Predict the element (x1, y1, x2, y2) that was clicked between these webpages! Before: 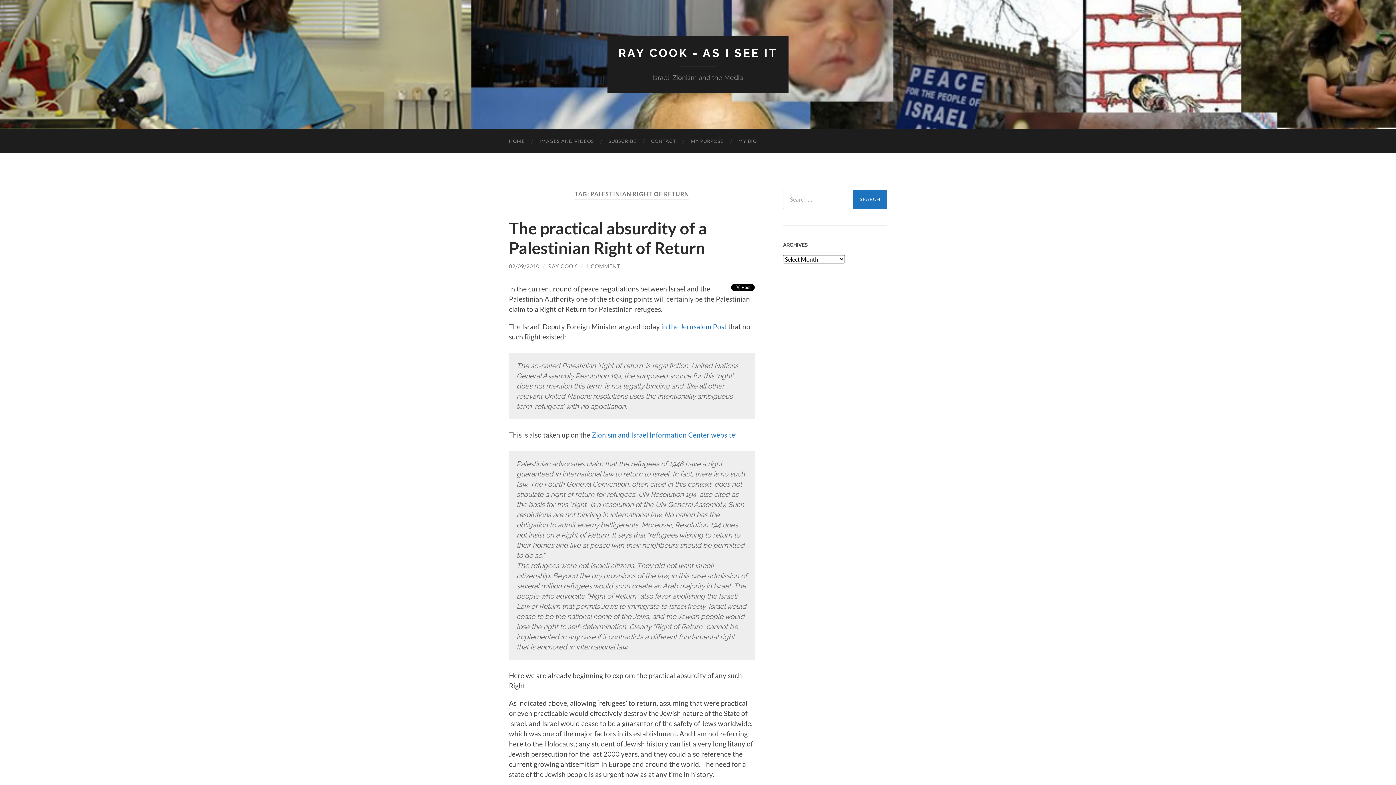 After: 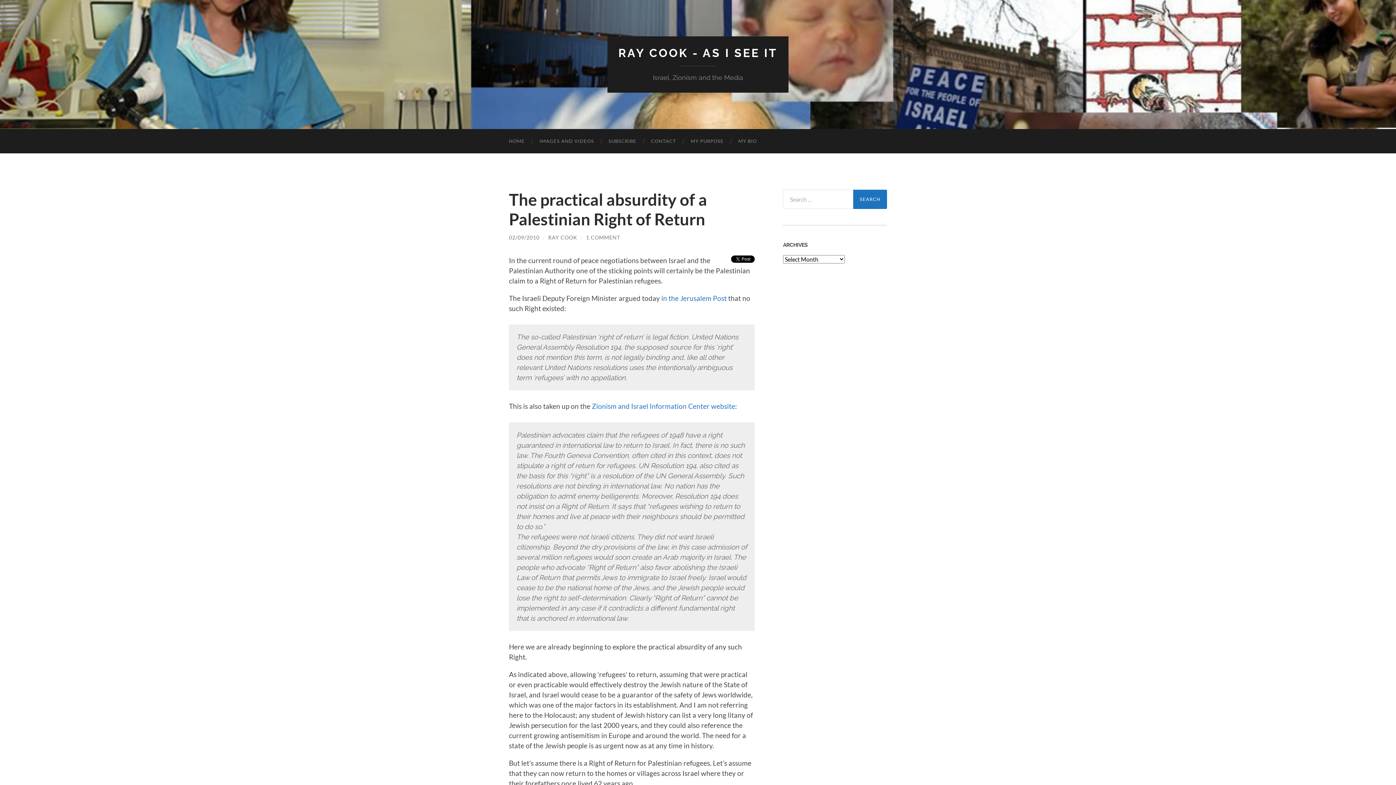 Action: bbox: (509, 218, 707, 257) label: The practical absurdity of a Palestinian Right of Return